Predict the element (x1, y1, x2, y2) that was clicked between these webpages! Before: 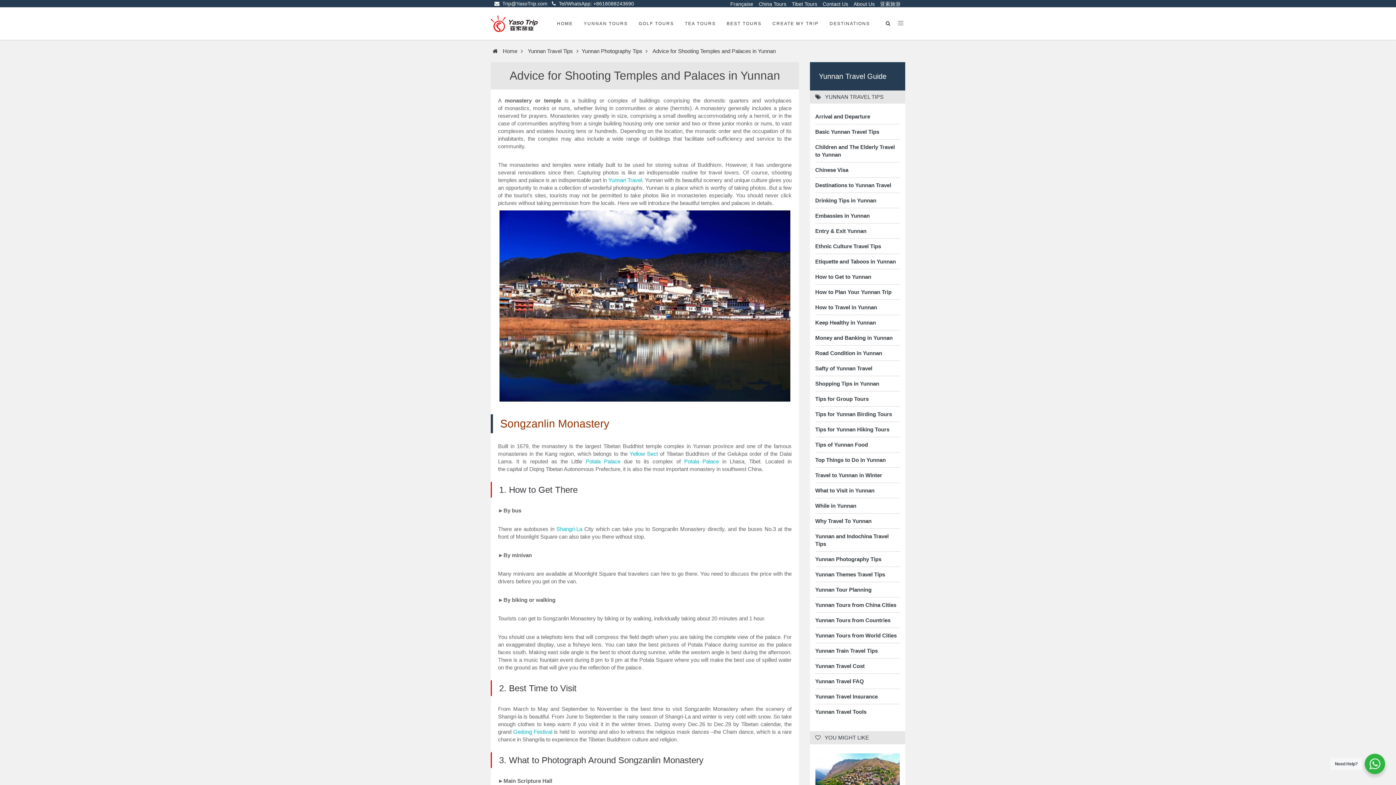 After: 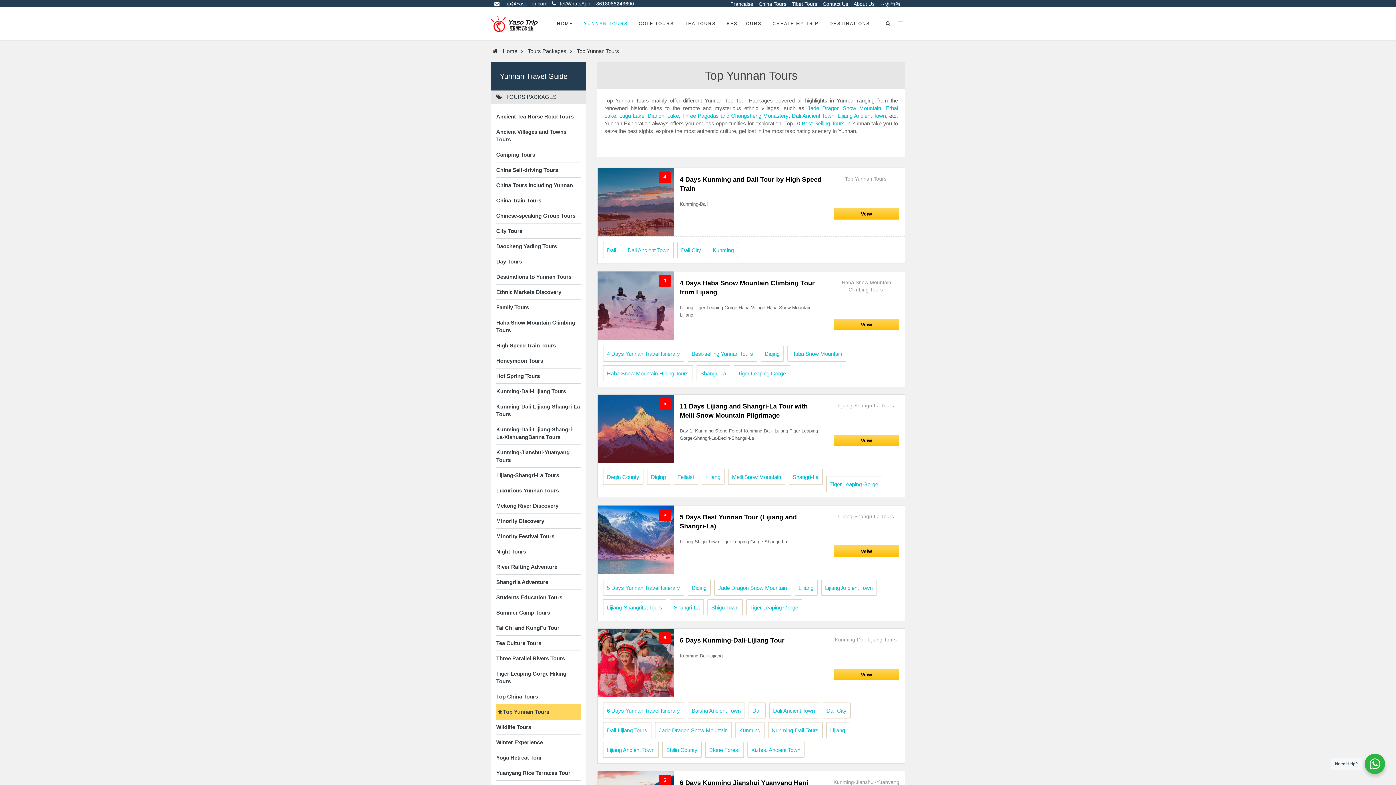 Action: bbox: (721, 7, 767, 40) label: BEST TOURS